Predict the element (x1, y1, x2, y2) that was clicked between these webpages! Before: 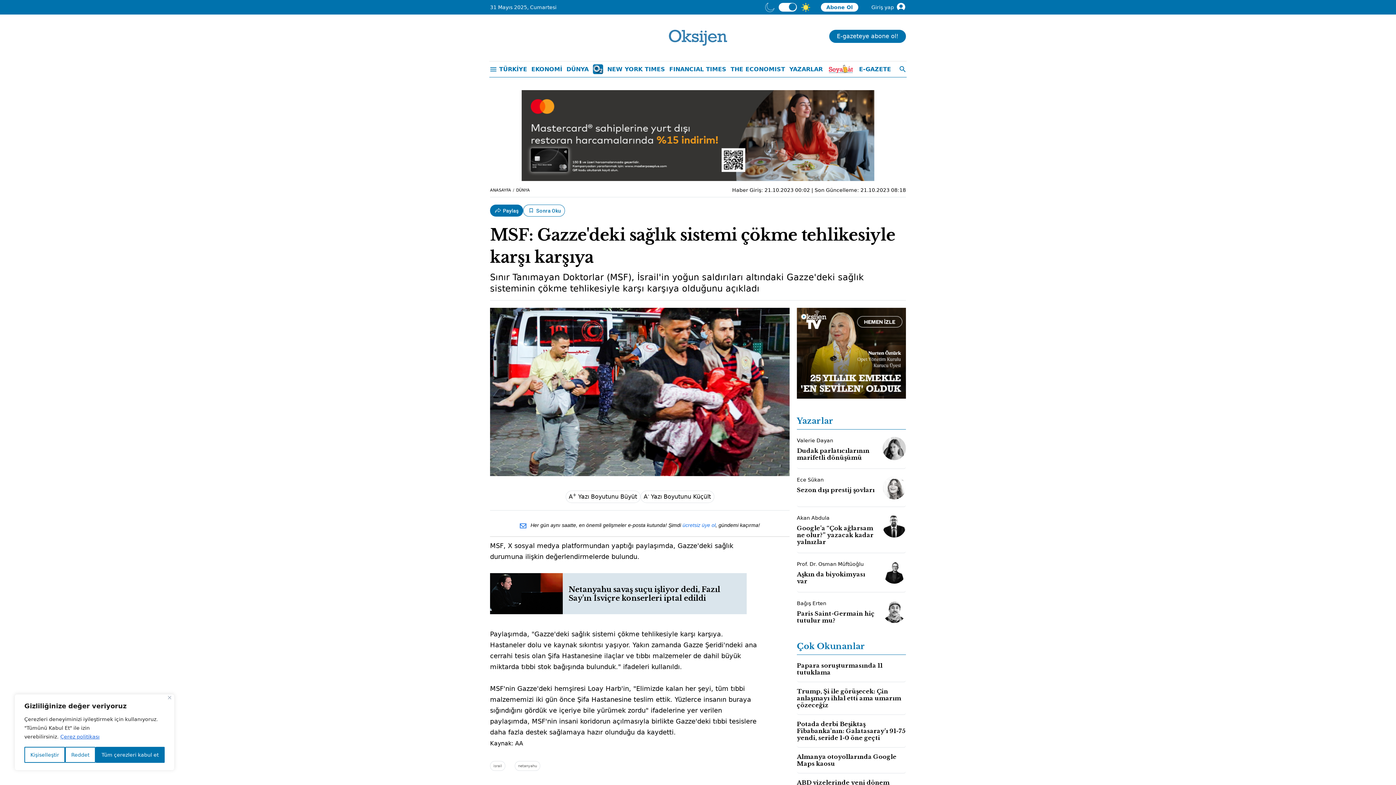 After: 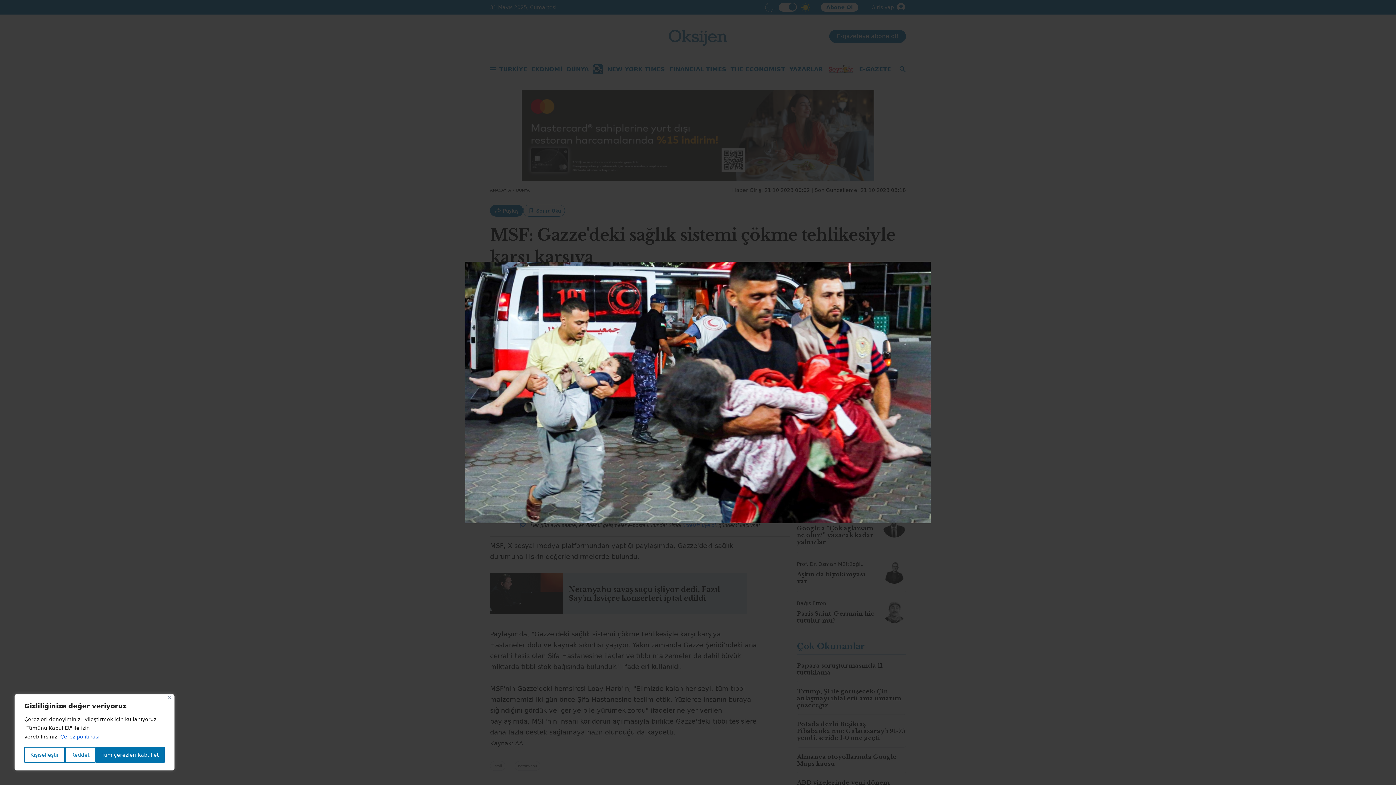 Action: bbox: (490, 308, 789, 476)